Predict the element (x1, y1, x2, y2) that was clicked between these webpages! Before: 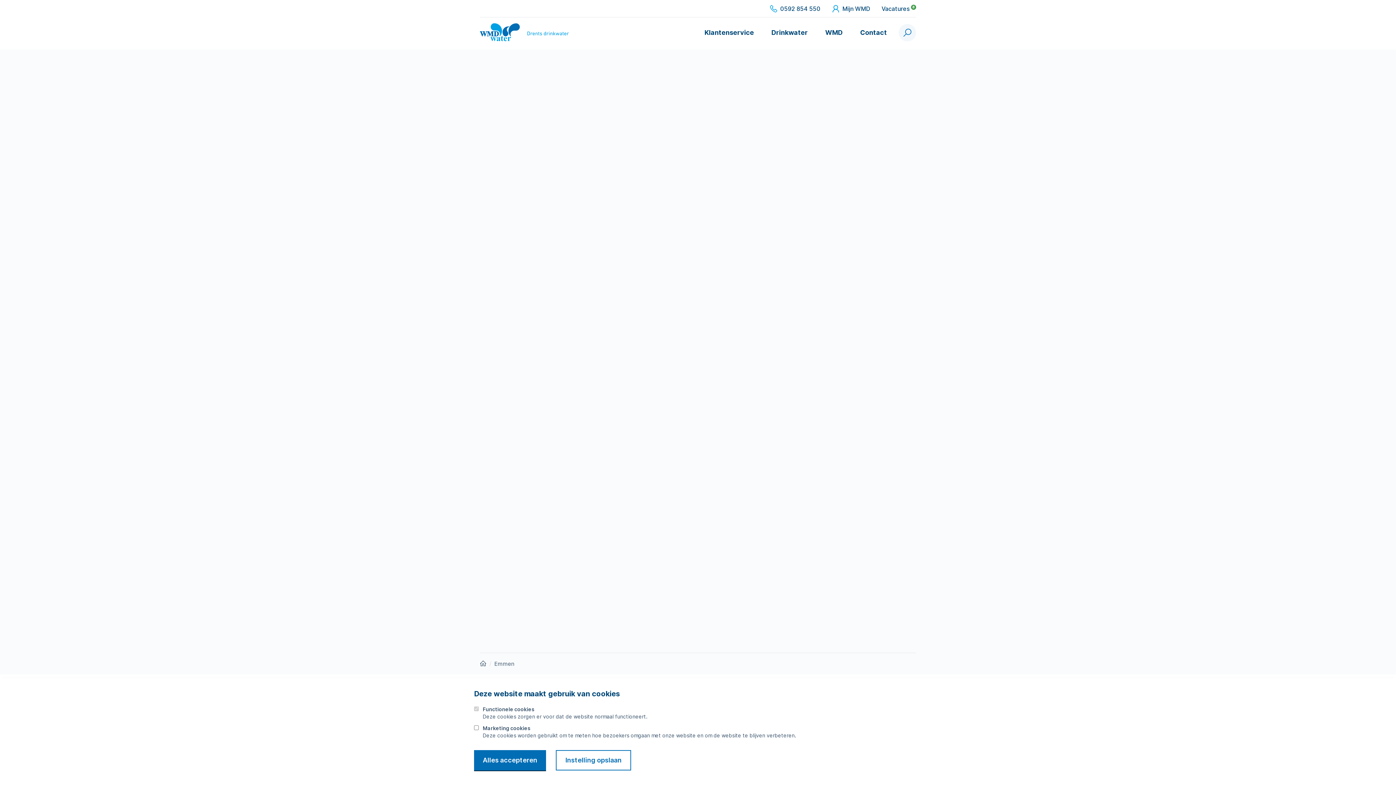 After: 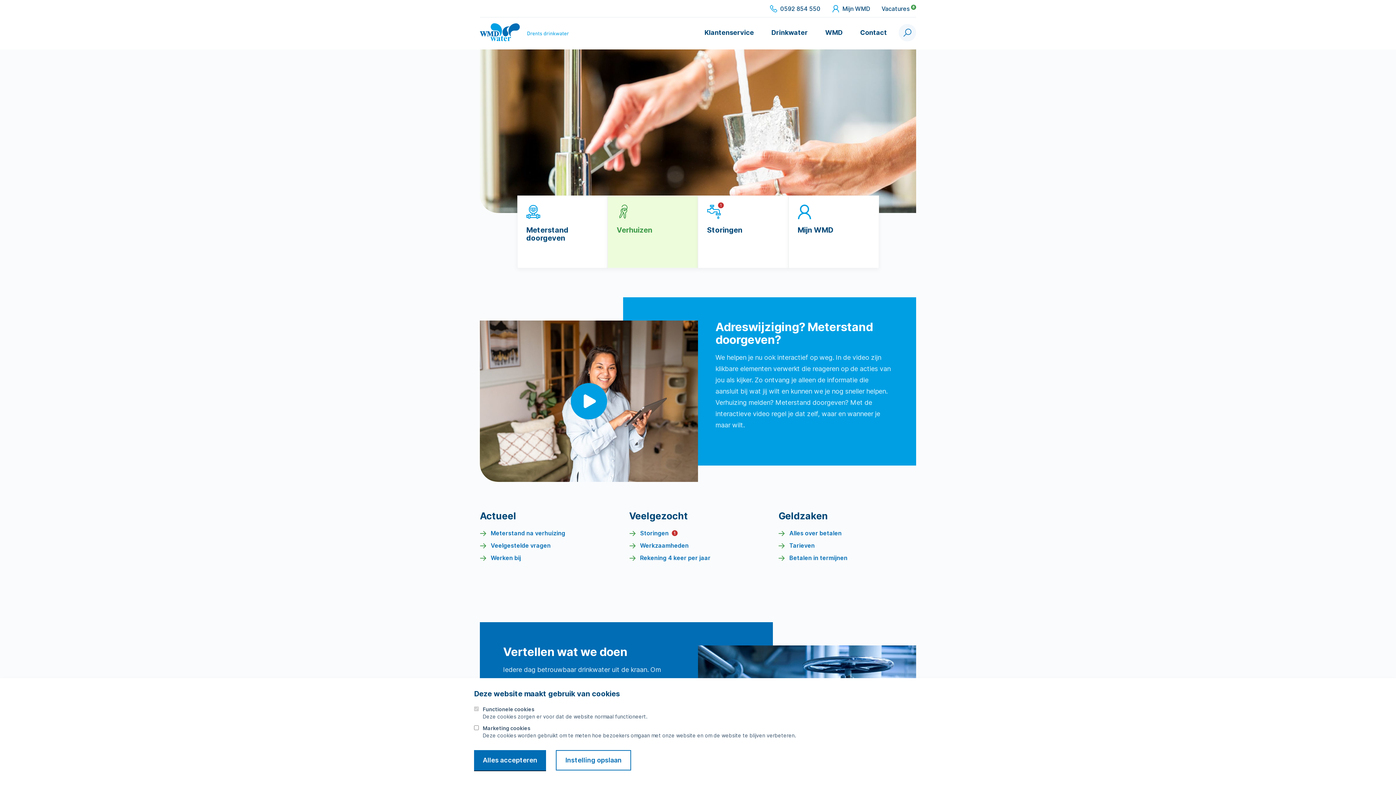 Action: bbox: (480, 23, 570, 42) label: WMD Drinkwater